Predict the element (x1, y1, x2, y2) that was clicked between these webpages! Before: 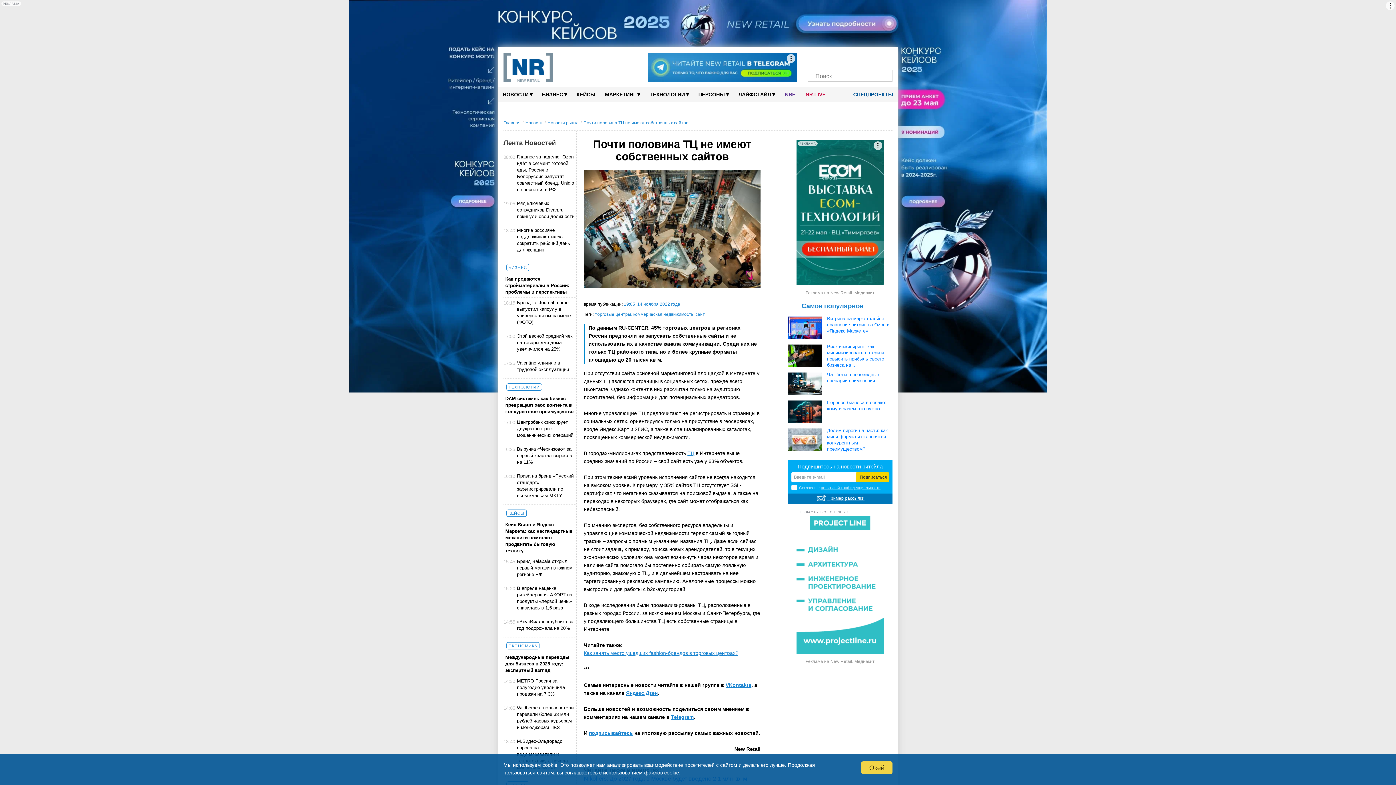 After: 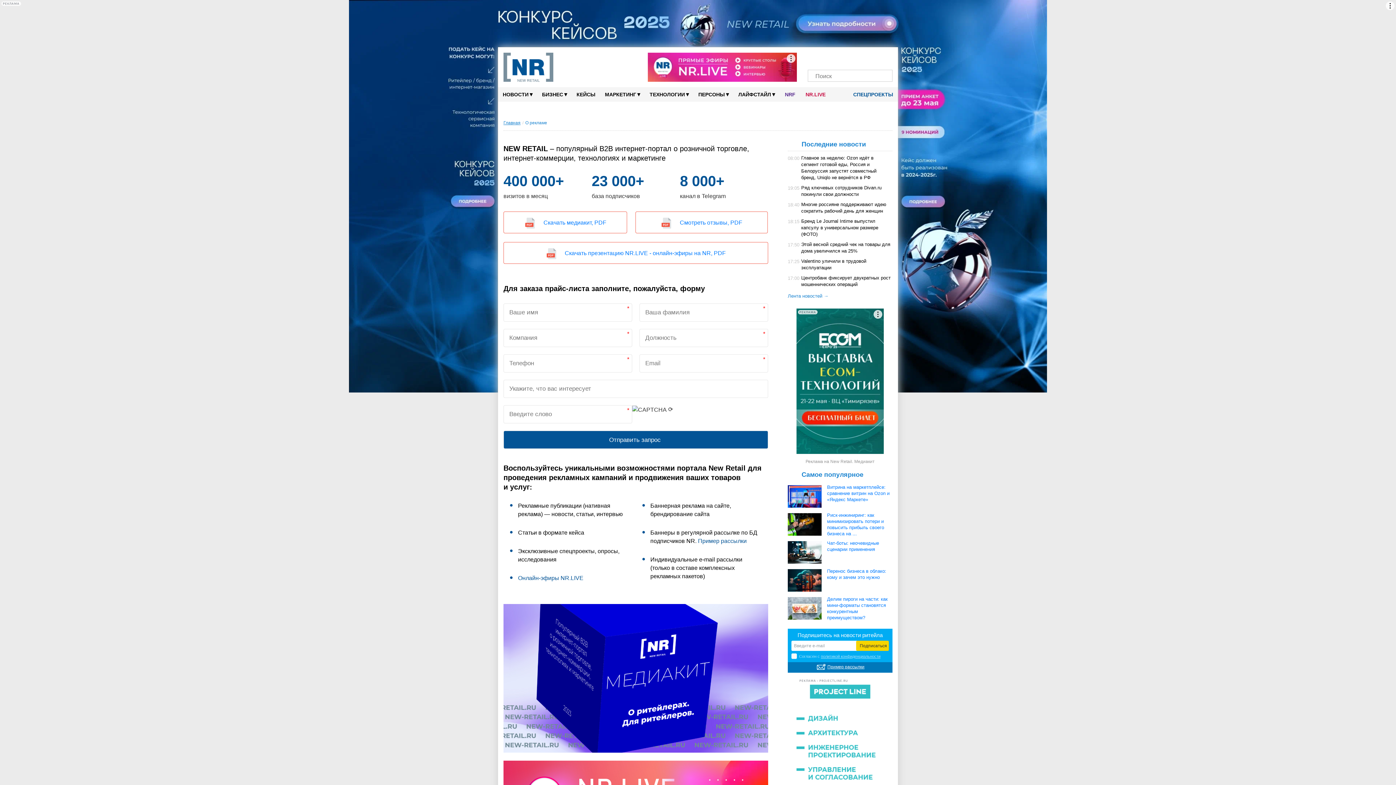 Action: bbox: (564, 52, 637, 81)